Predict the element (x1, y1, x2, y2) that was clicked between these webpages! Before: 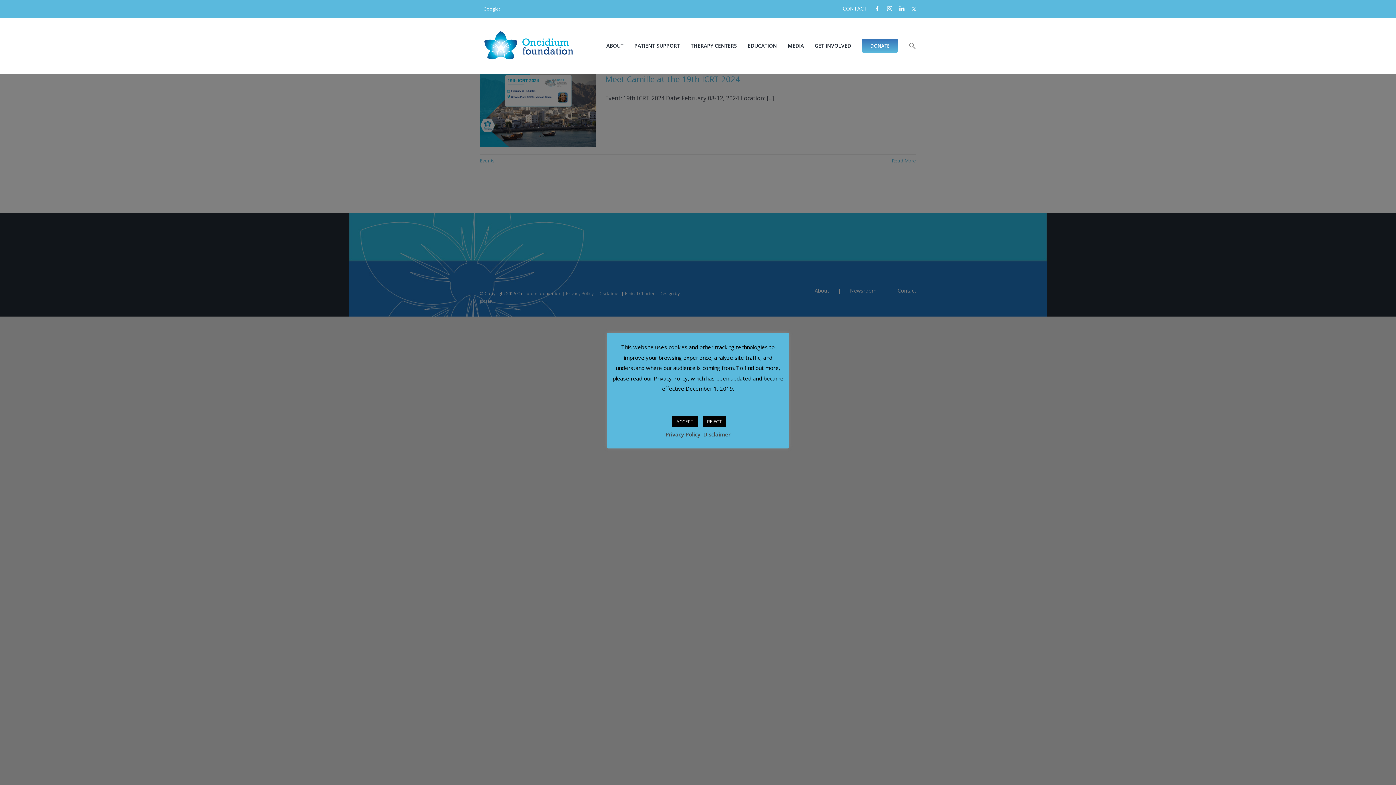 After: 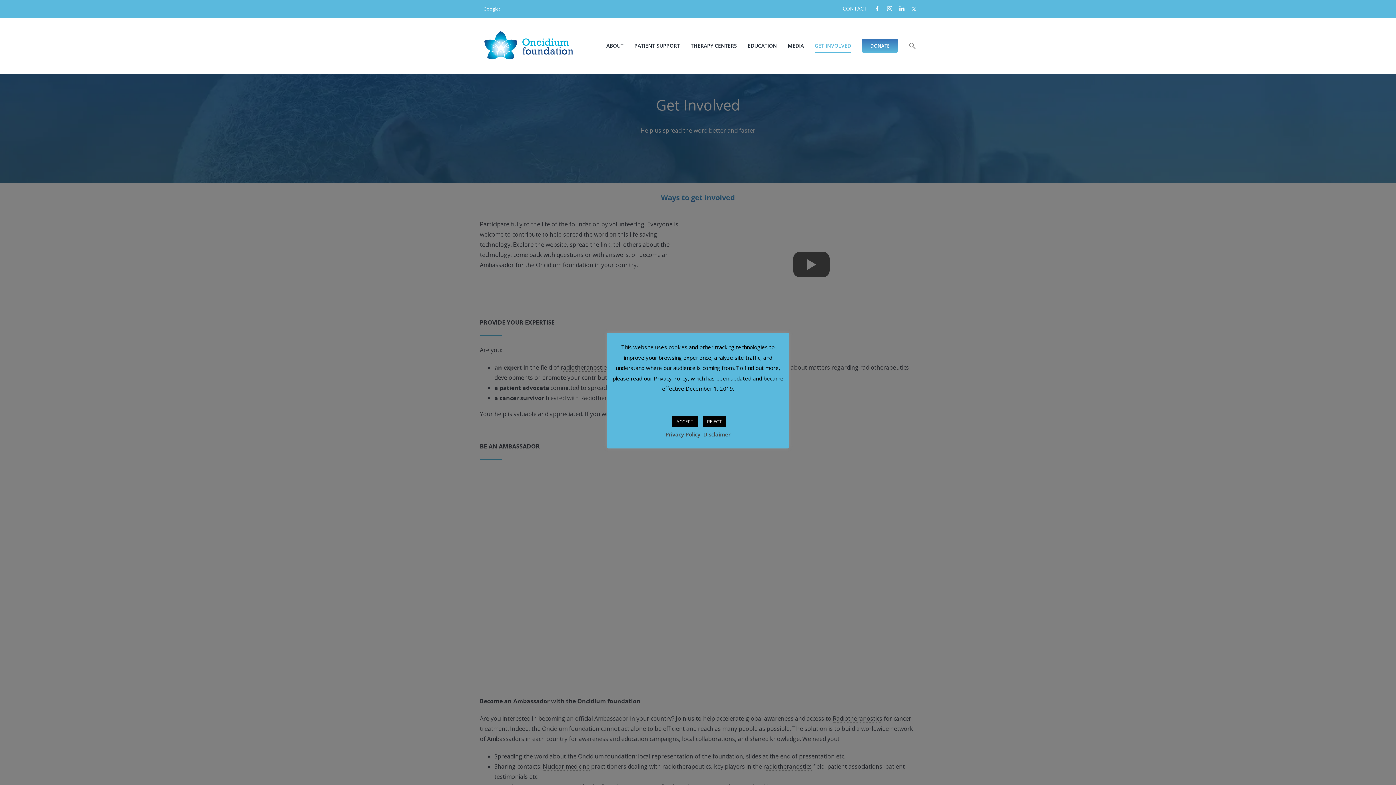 Action: bbox: (814, 18, 851, 73) label: GET INVOLVED